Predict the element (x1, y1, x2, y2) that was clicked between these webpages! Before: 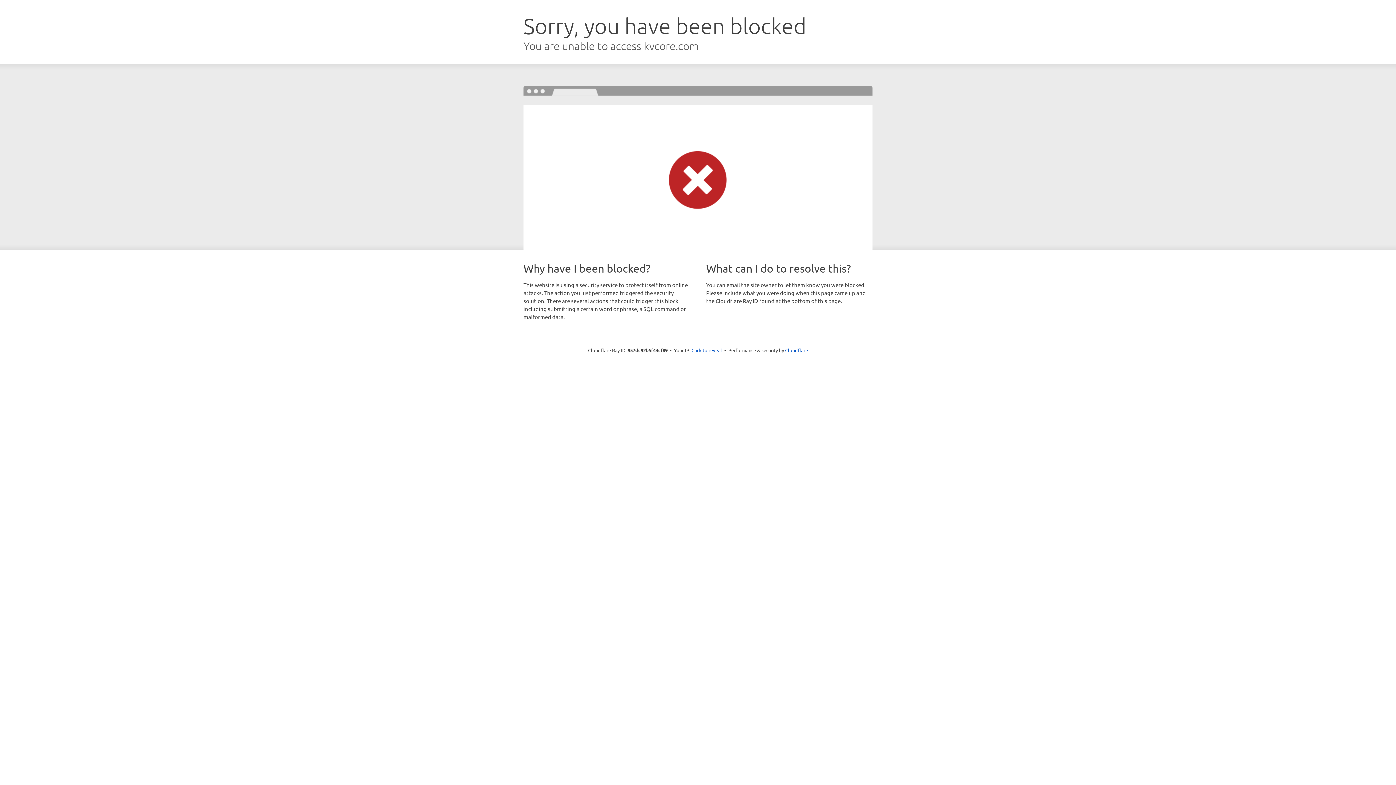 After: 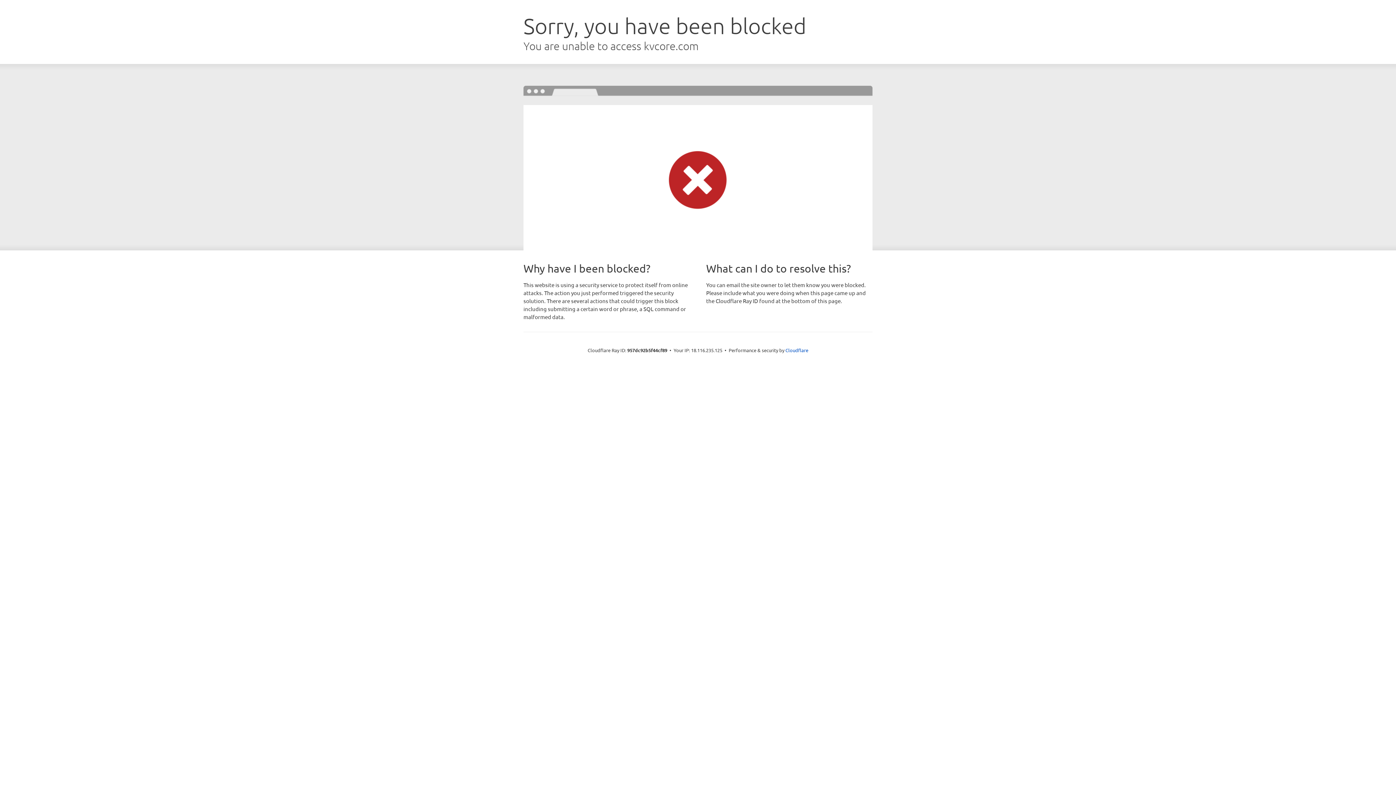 Action: bbox: (691, 346, 722, 353) label: Click to reveal